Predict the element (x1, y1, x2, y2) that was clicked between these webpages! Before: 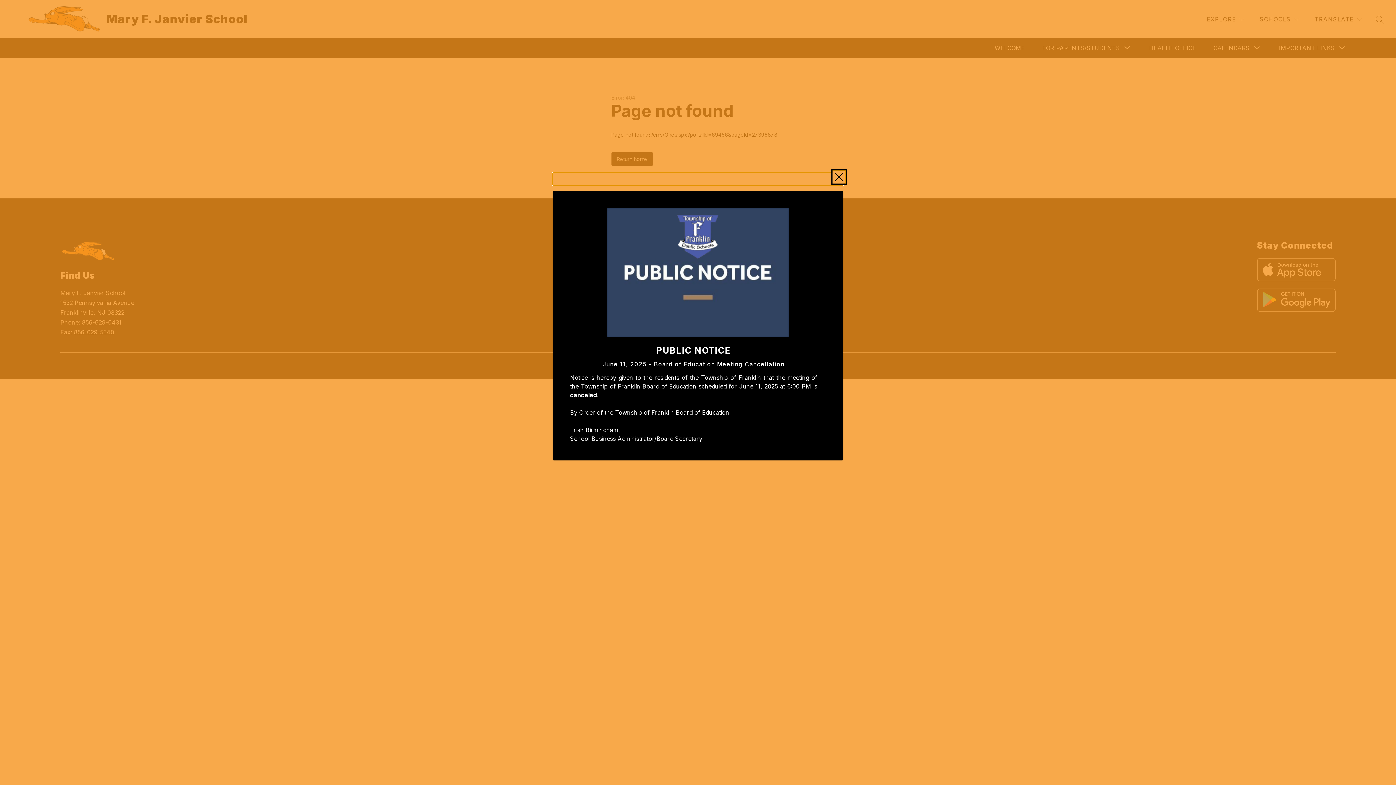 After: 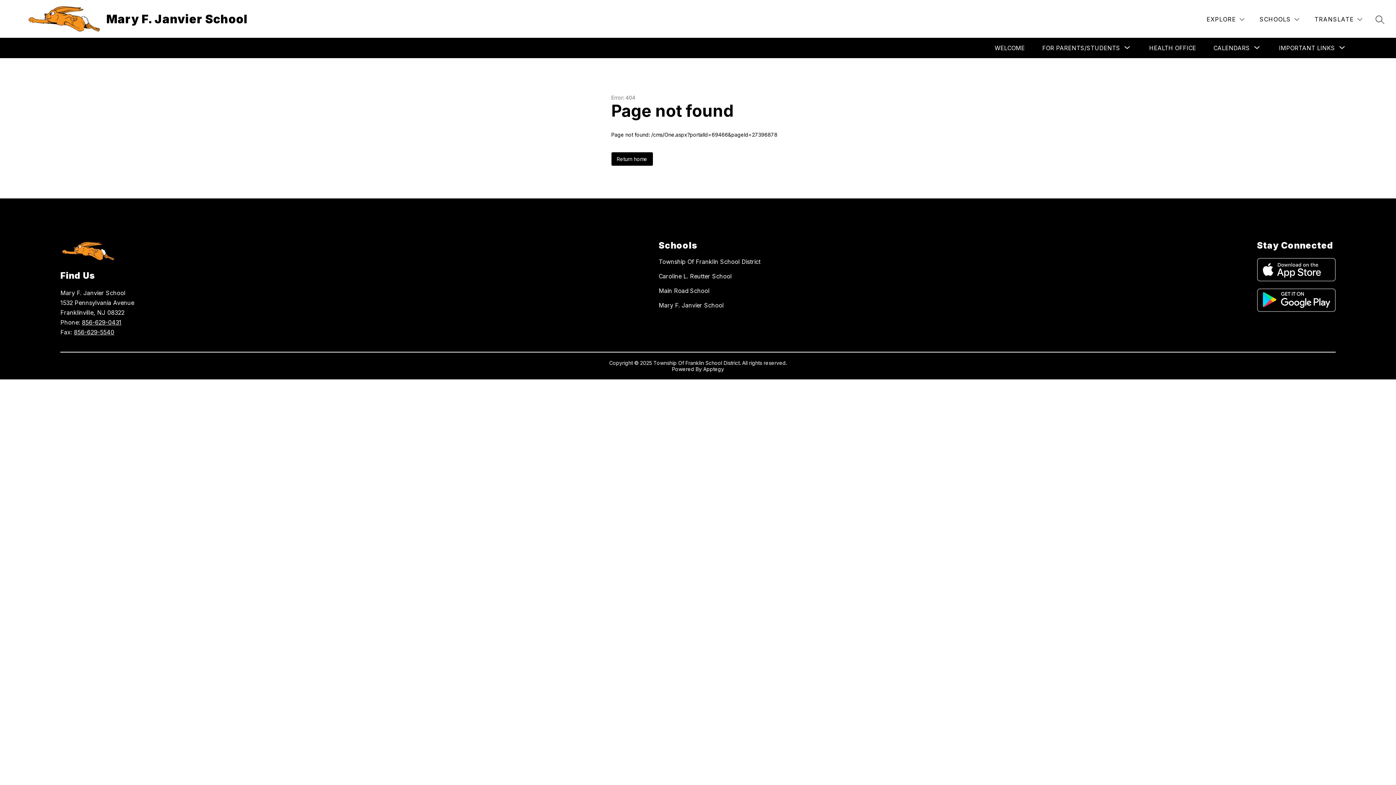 Action: bbox: (552, 172, 843, 185)